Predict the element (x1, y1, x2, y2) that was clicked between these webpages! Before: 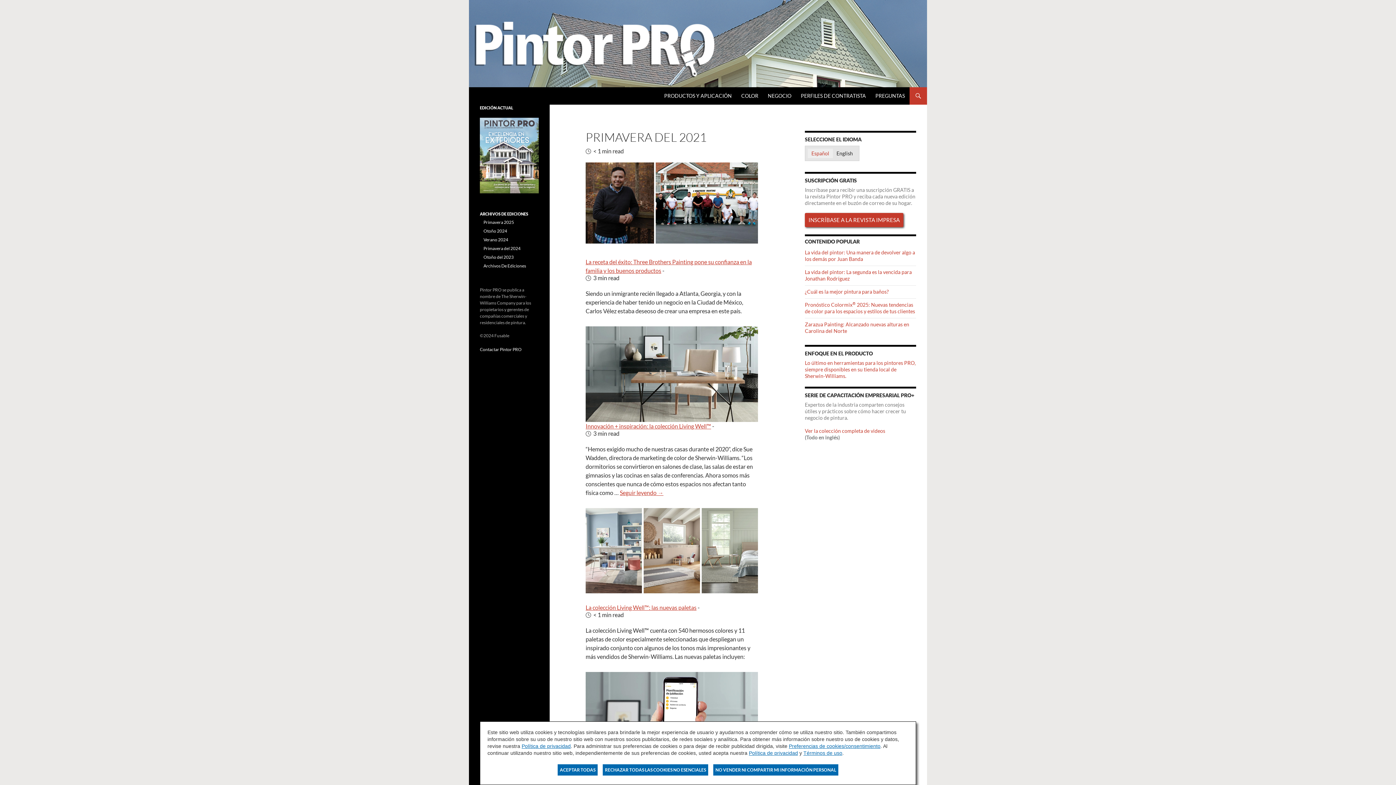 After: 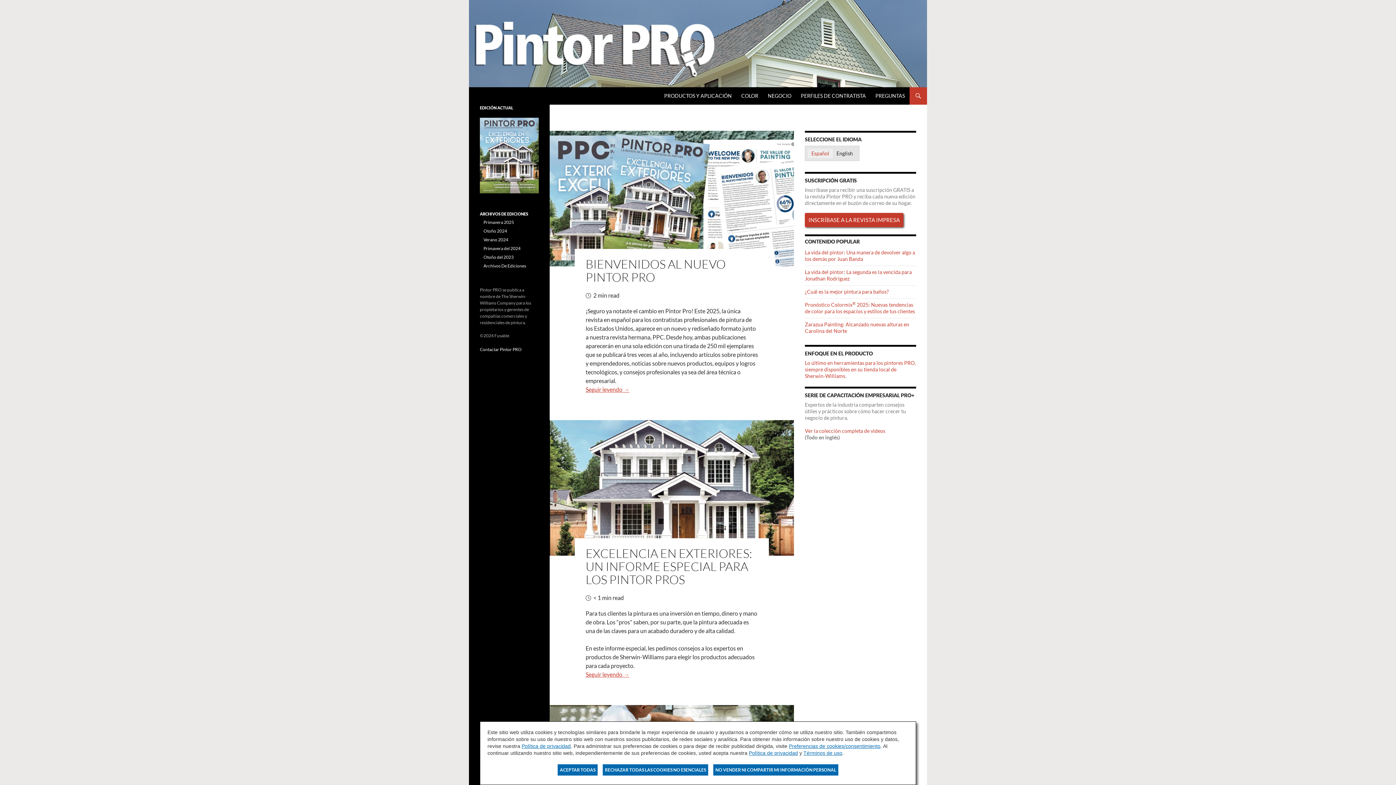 Action: bbox: (469, 39, 927, 46)